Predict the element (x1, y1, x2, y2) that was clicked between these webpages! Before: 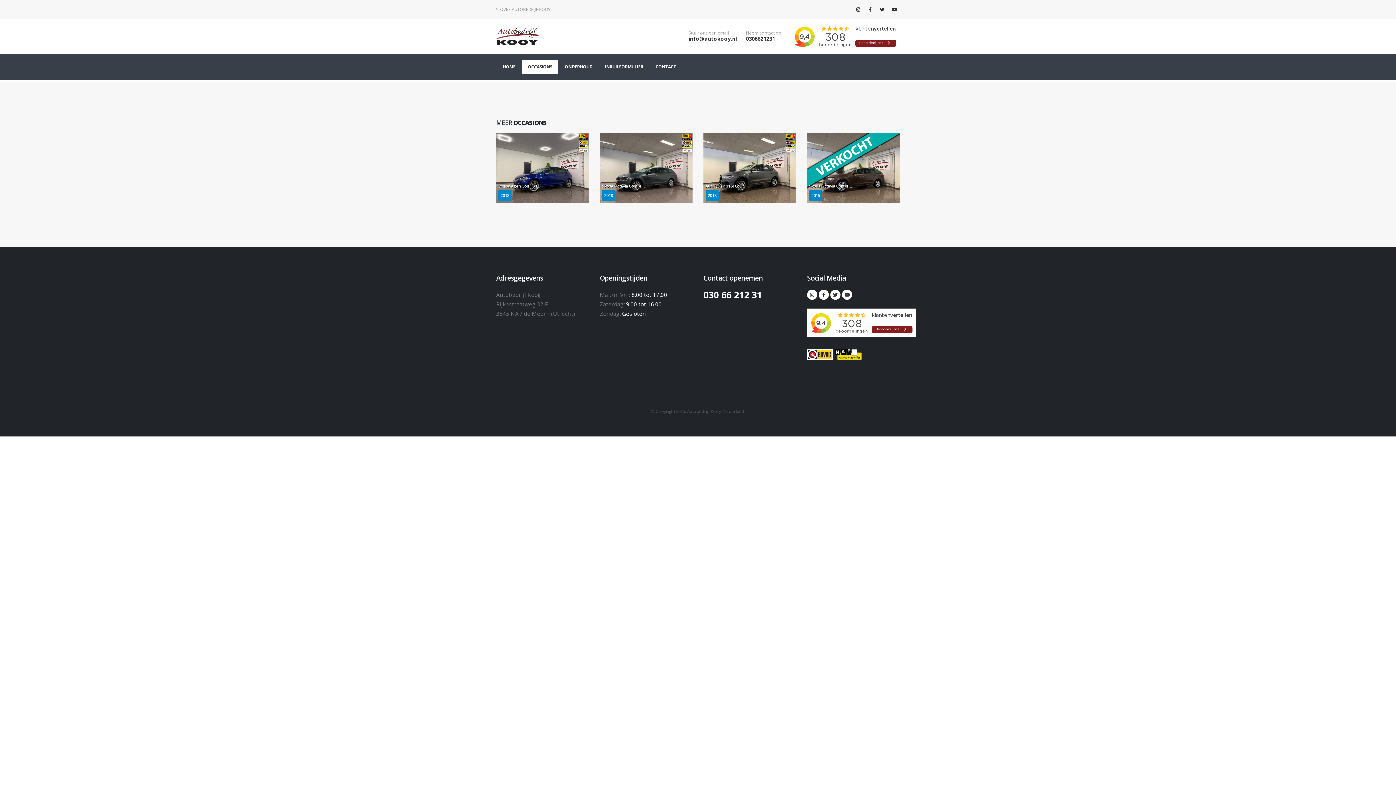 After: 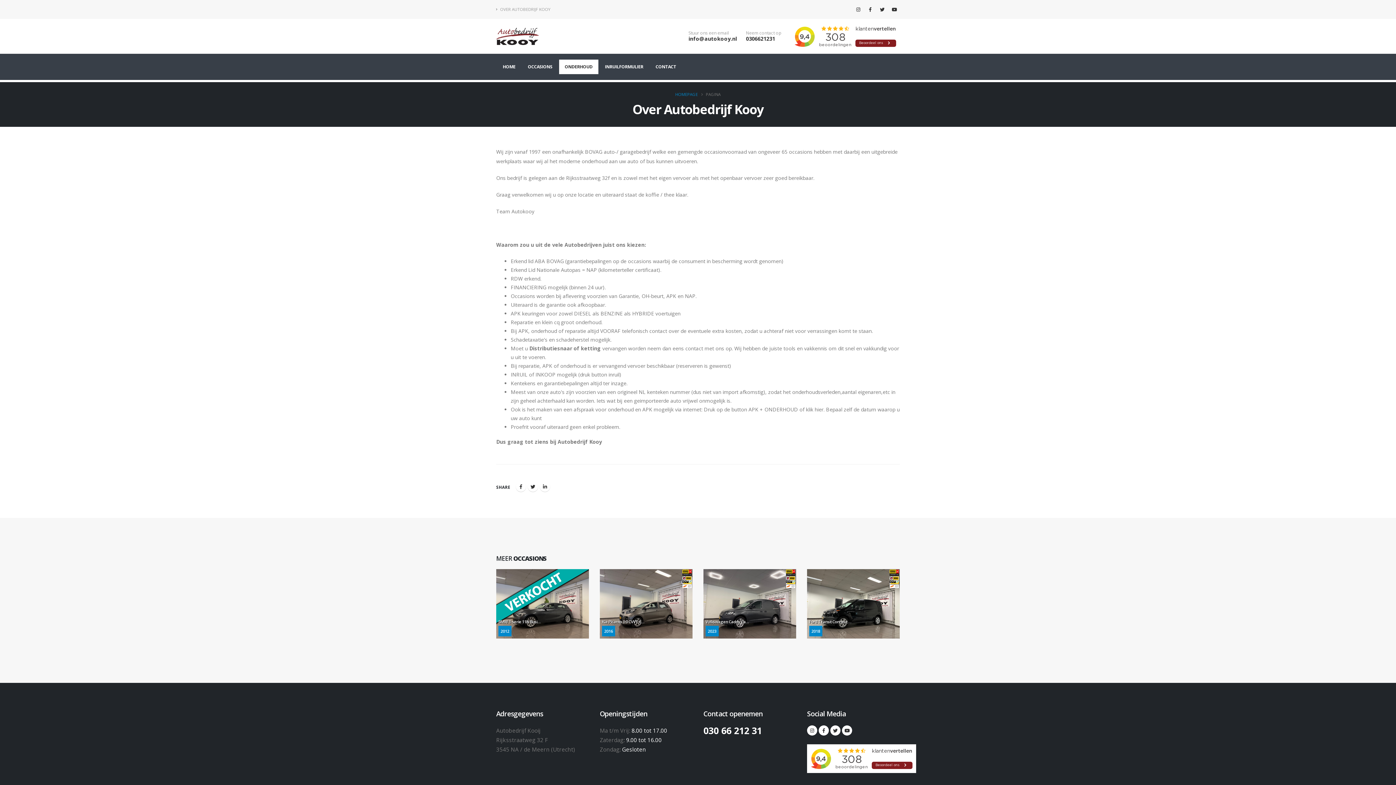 Action: bbox: (496, 2, 554, 16) label:  OVER AUTOBEDRIJF KOOY